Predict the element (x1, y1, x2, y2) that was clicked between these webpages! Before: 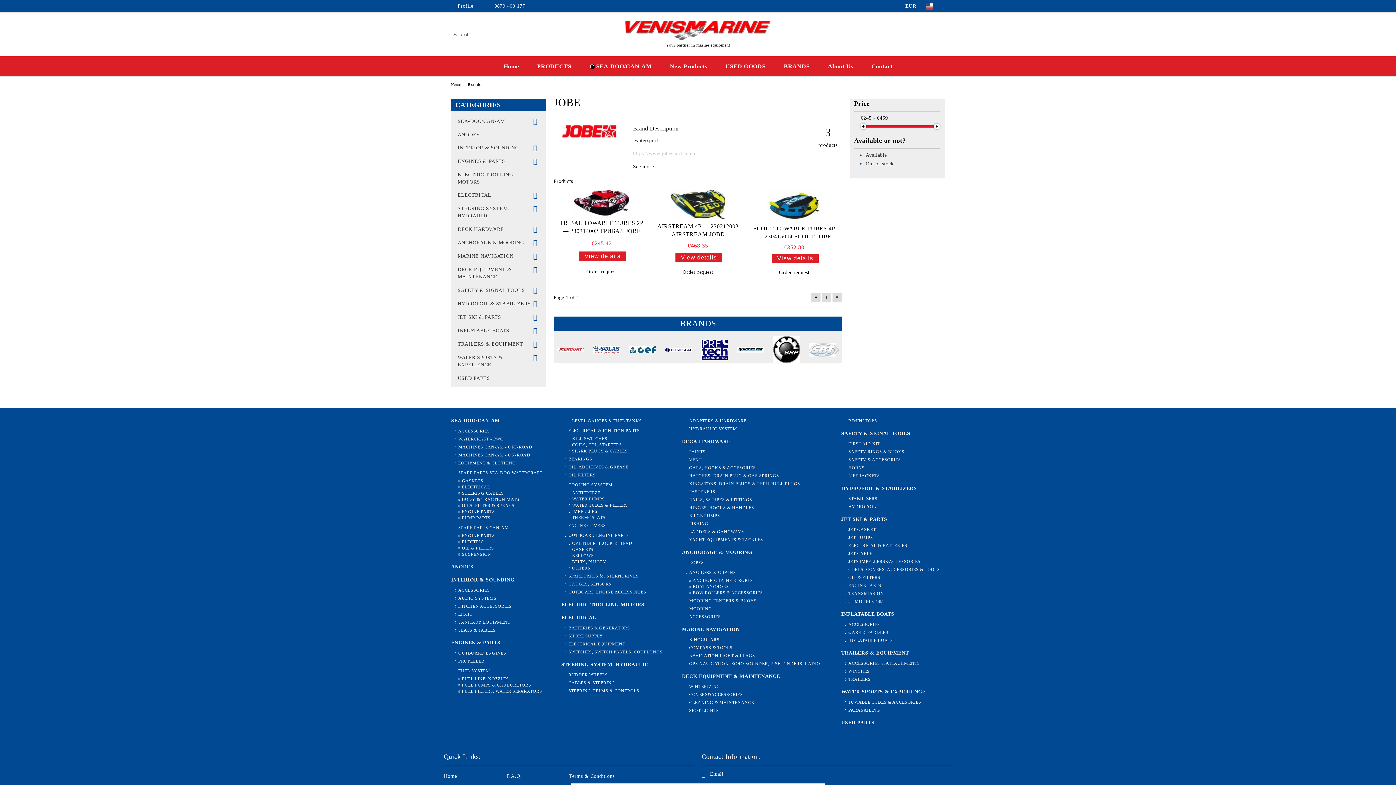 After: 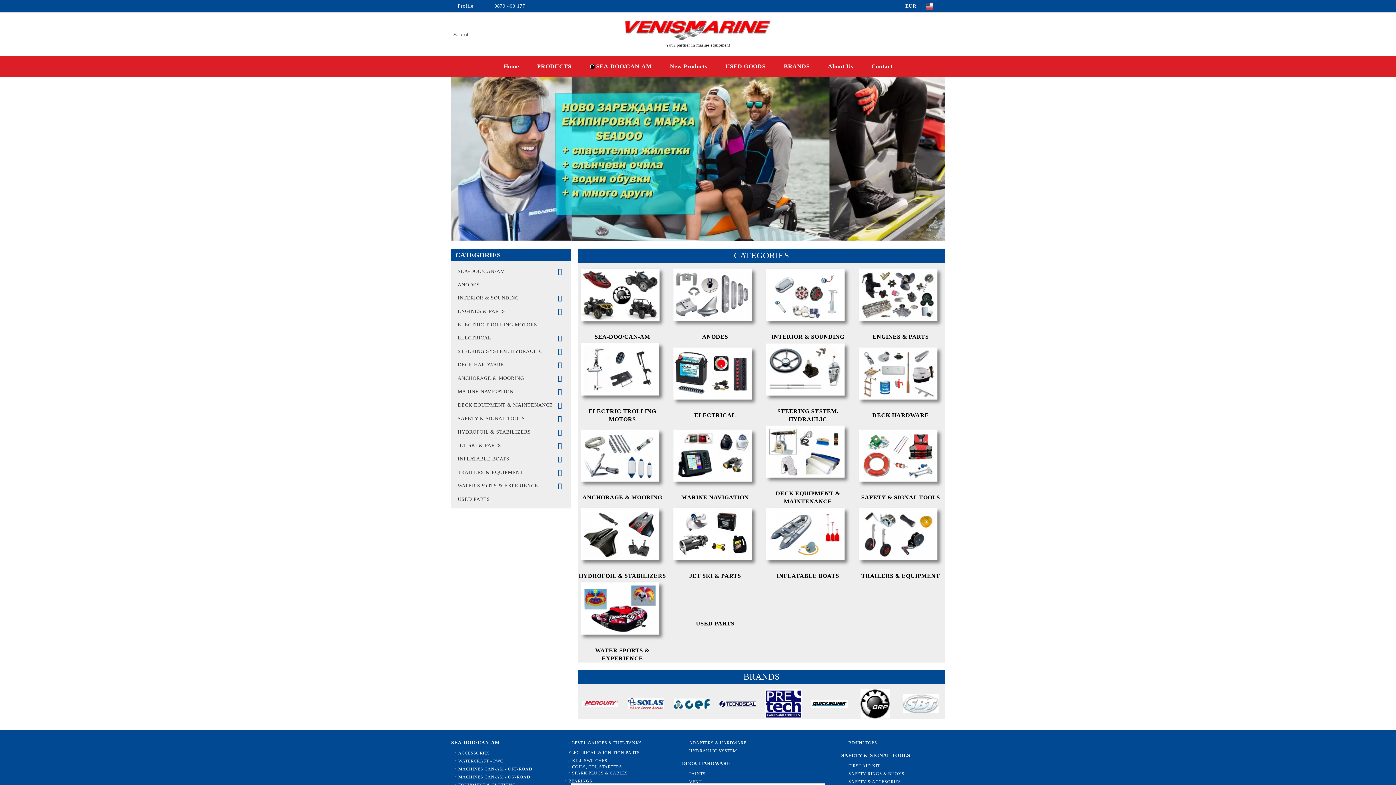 Action: bbox: (625, 20, 770, 42)